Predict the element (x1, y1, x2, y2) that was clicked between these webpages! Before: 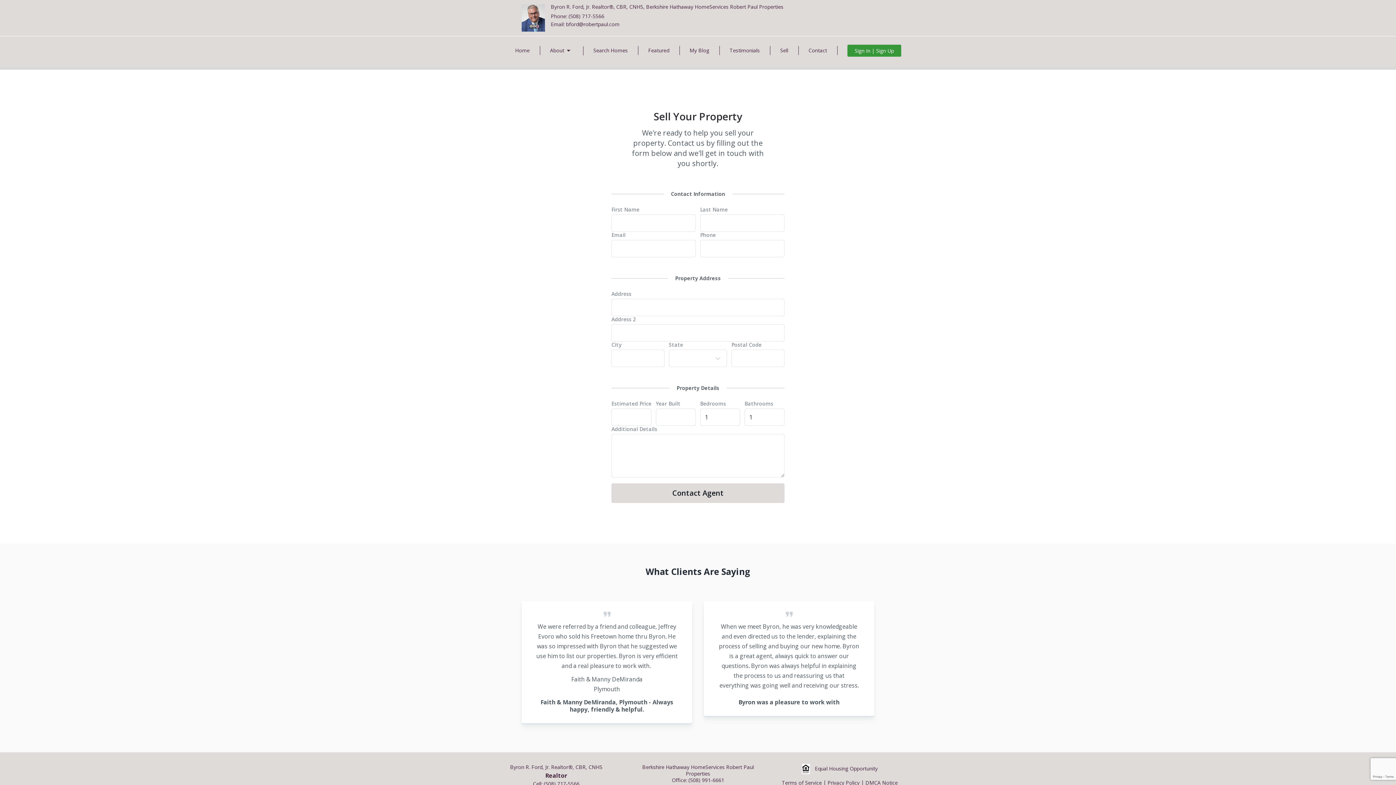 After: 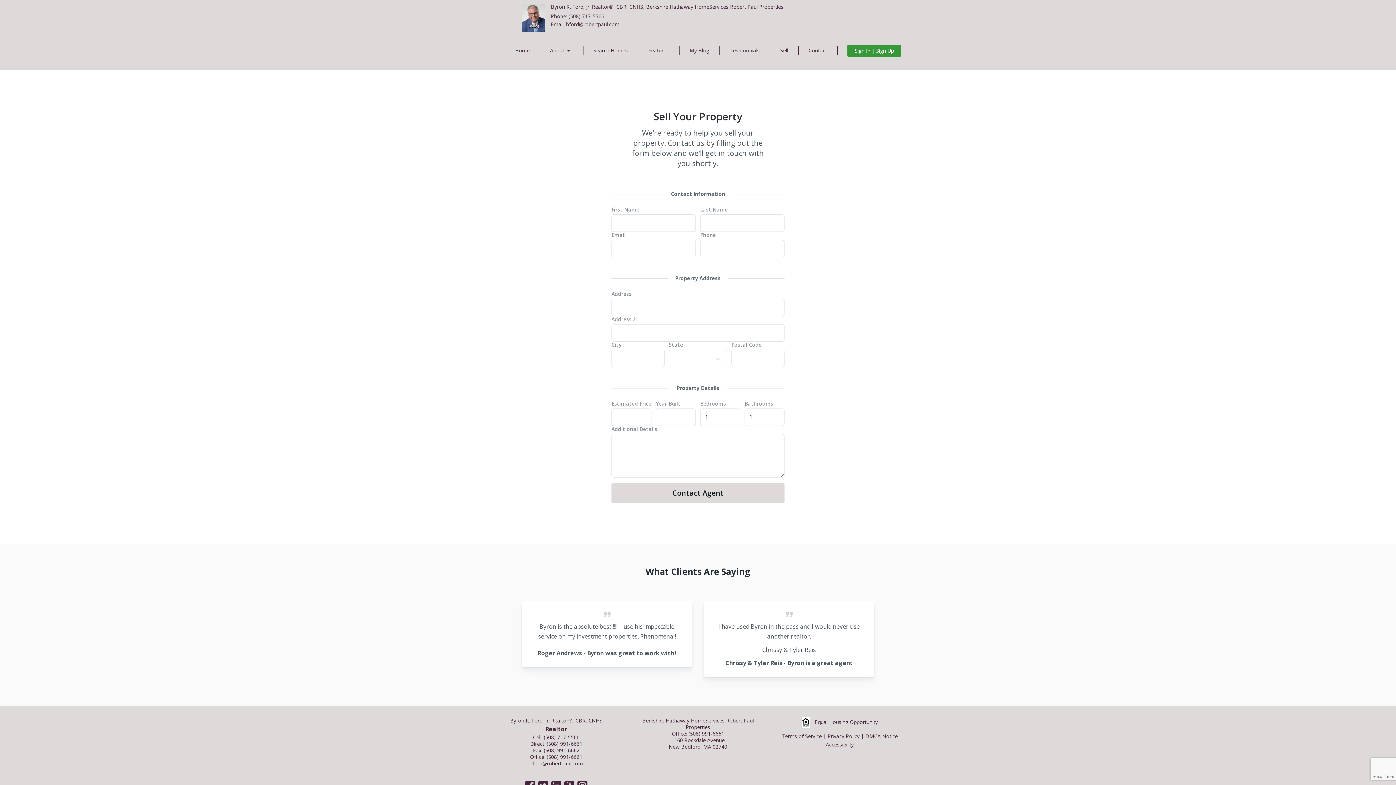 Action: label: Sell bbox: (770, 38, 798, 62)